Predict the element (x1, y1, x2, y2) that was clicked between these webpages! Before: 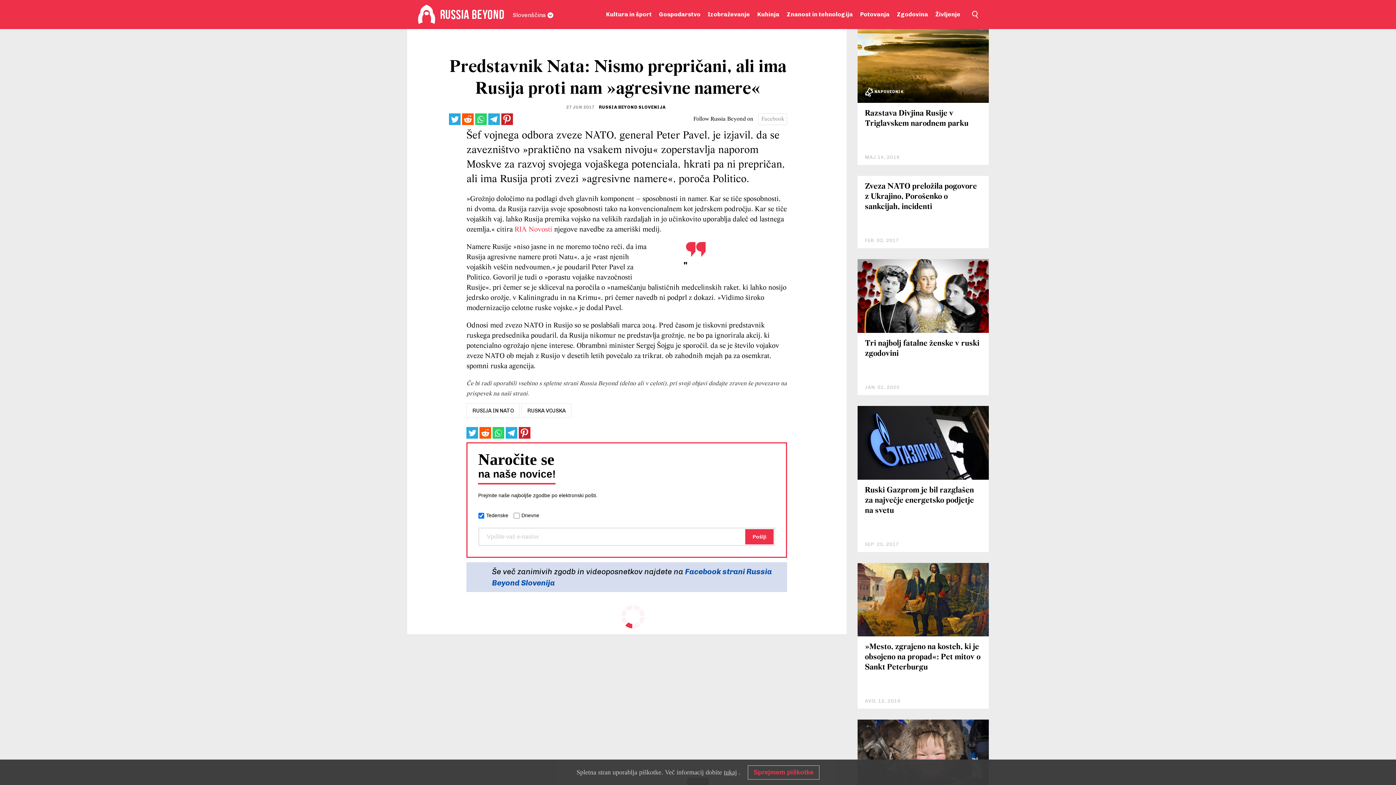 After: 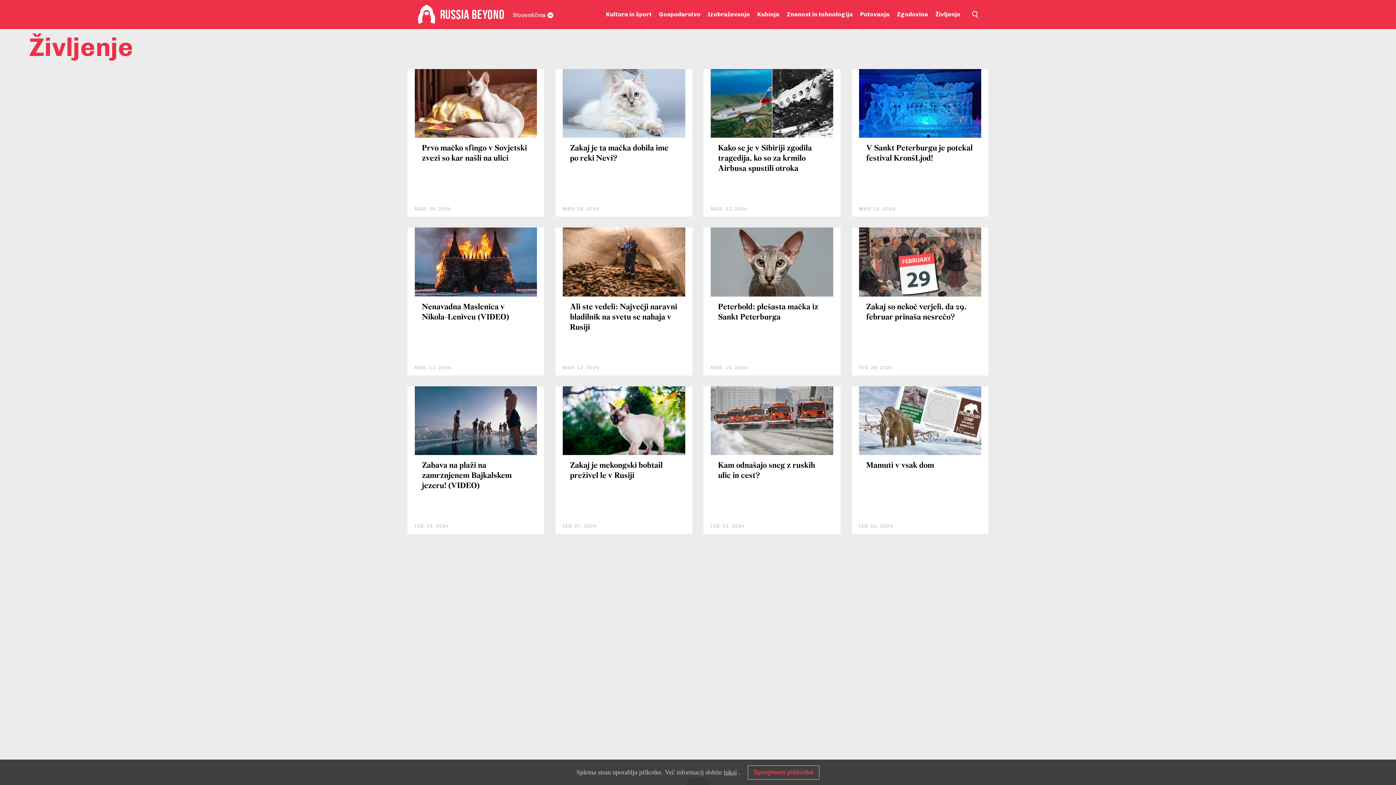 Action: bbox: (935, 0, 960, 29) label: Življenje